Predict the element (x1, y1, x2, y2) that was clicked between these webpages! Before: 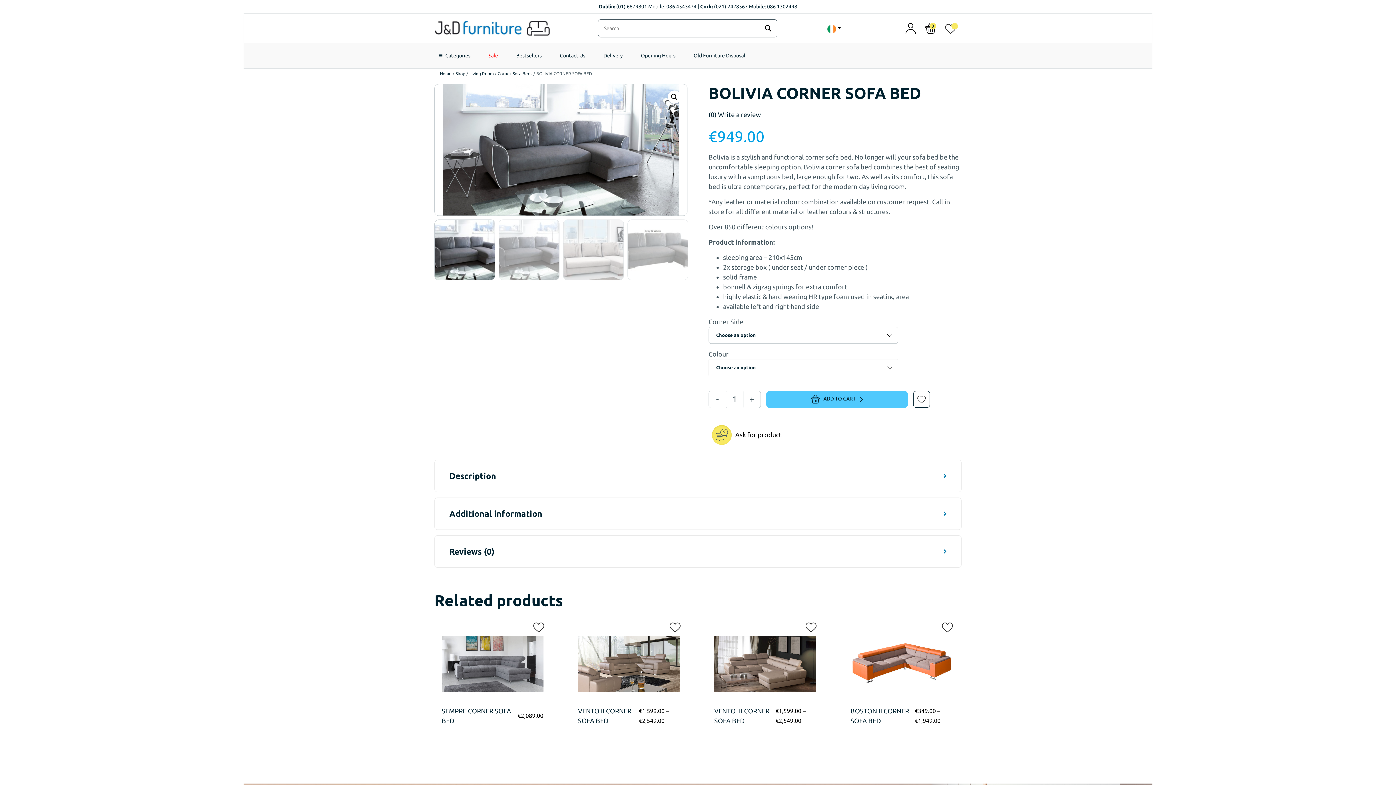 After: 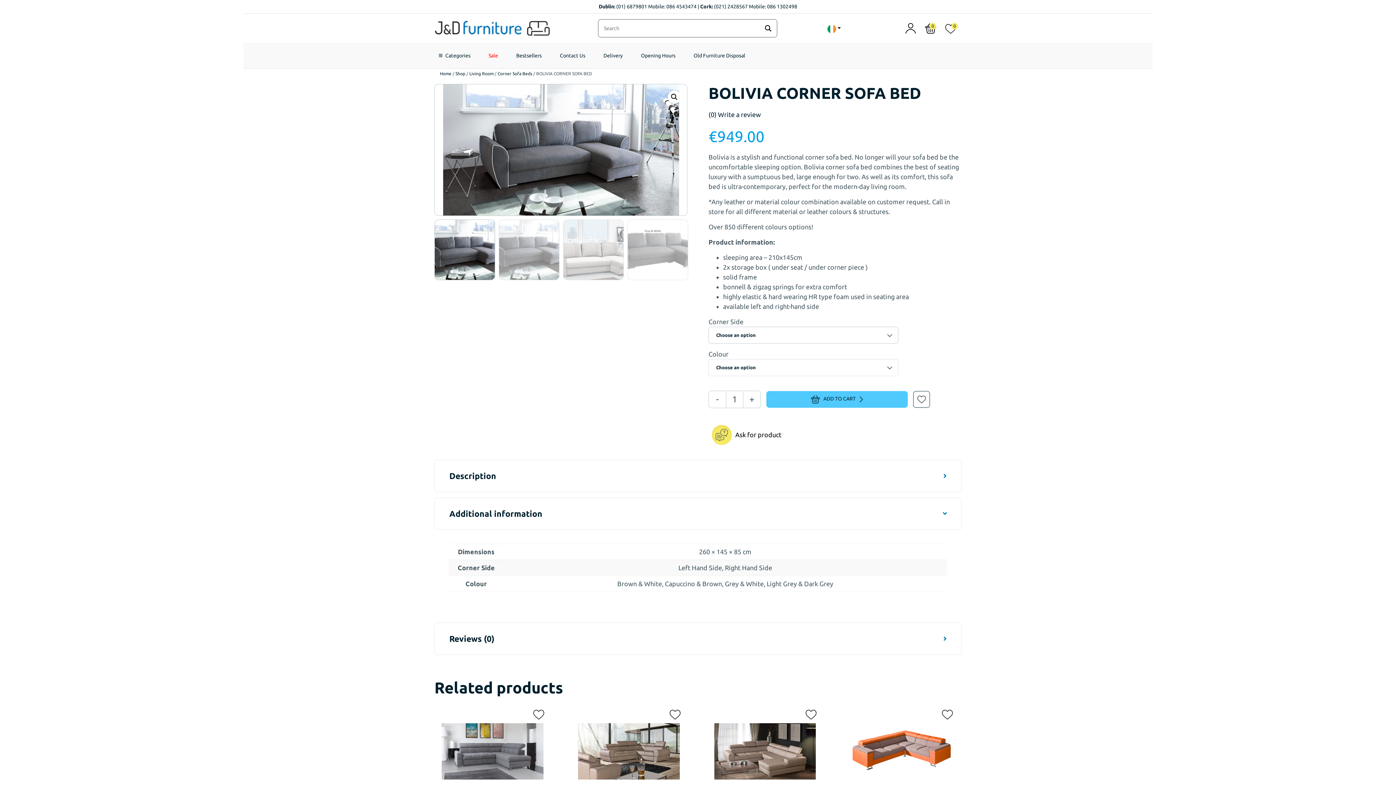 Action: label: Additional information bbox: (434, 497, 961, 530)